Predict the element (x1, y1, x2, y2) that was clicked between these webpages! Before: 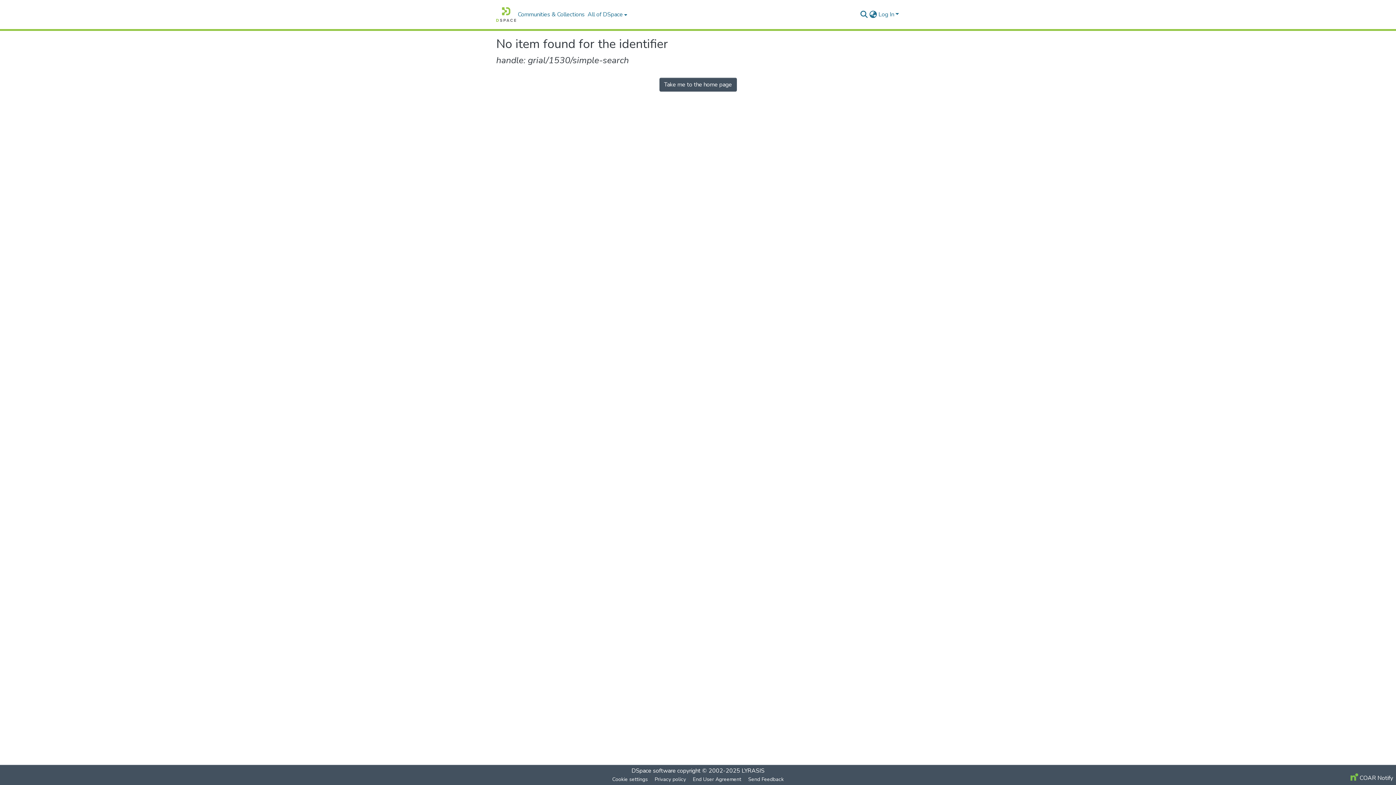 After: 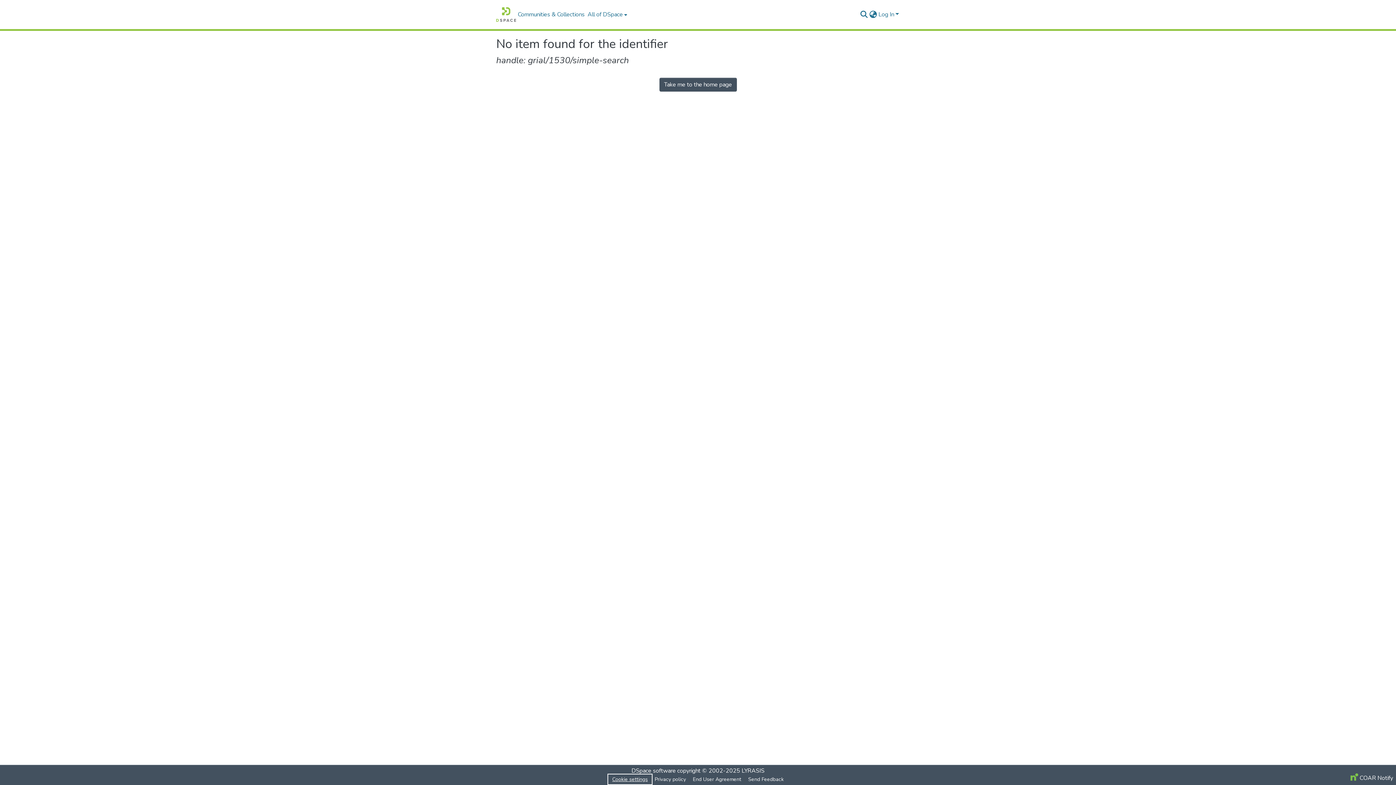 Action: bbox: (609, 775, 651, 784) label: Cookie settings